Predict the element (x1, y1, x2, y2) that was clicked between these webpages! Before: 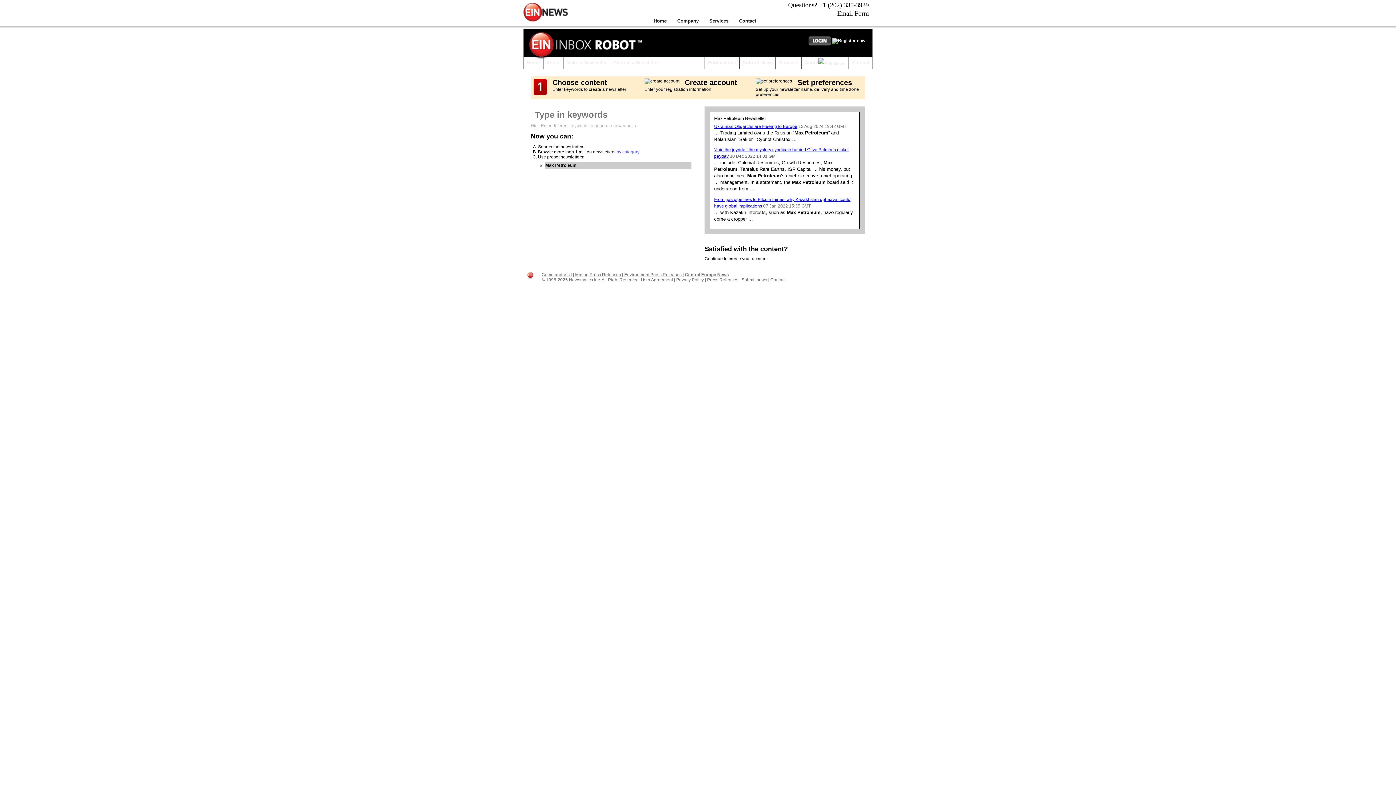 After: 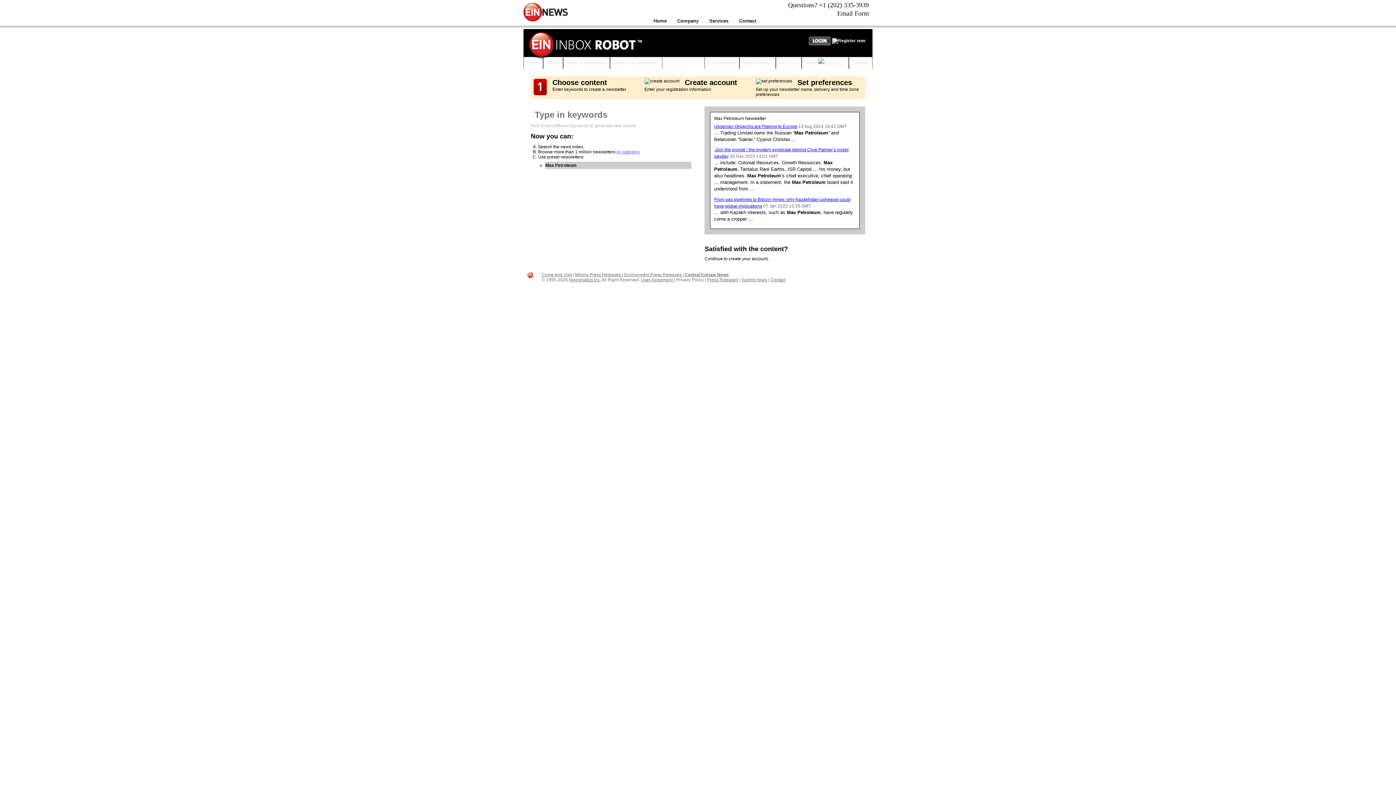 Action: label: Privacy Policy bbox: (676, 277, 704, 282)